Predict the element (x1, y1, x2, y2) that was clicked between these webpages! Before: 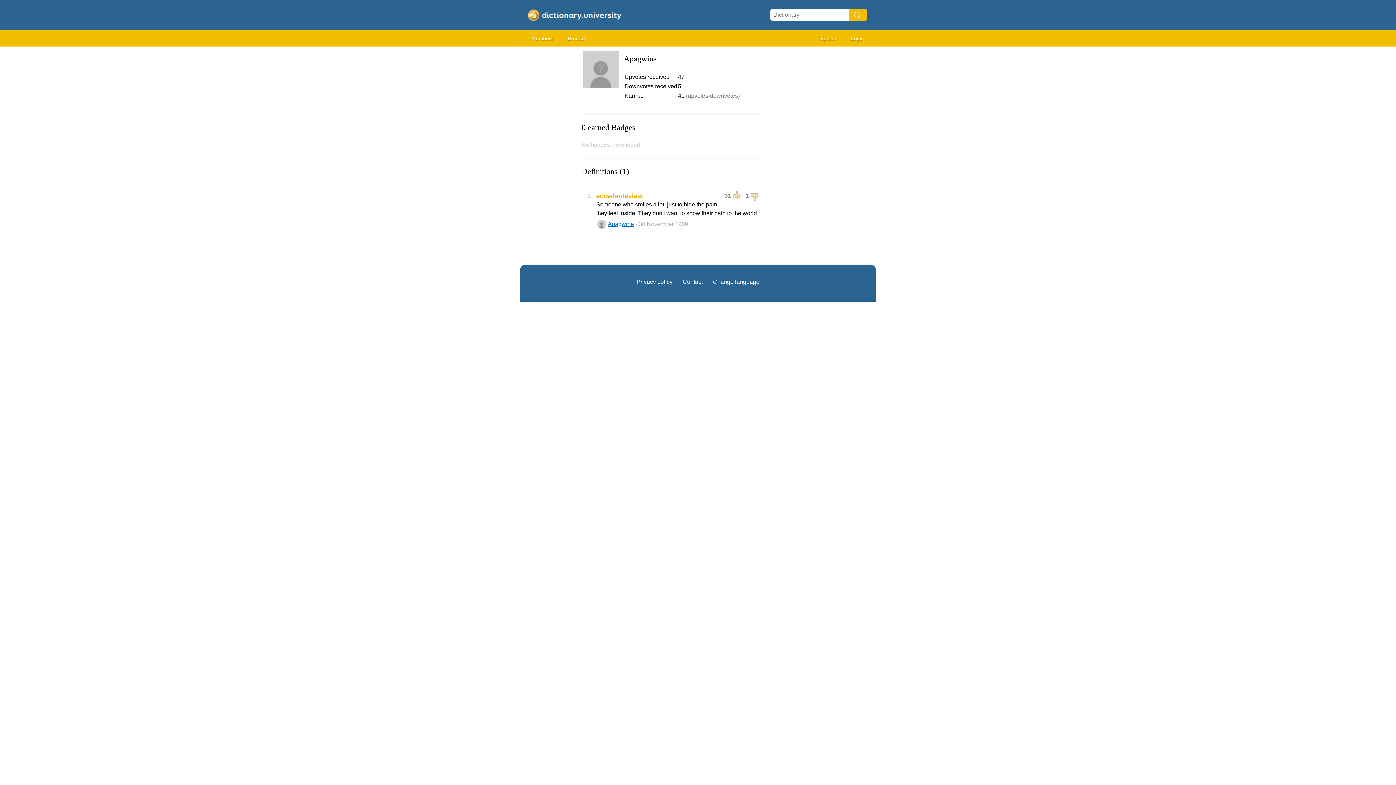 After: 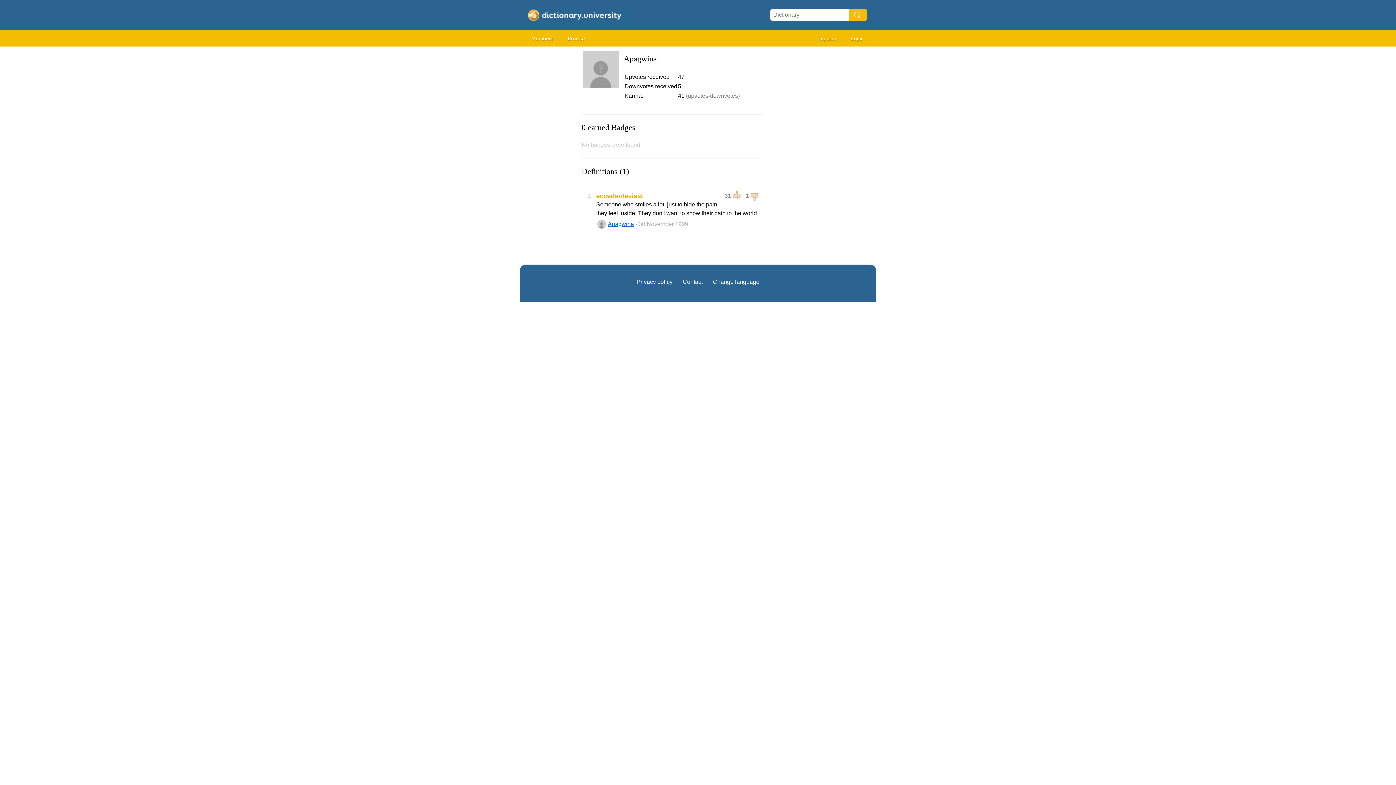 Action: bbox: (608, 221, 634, 227) label: Apagwina